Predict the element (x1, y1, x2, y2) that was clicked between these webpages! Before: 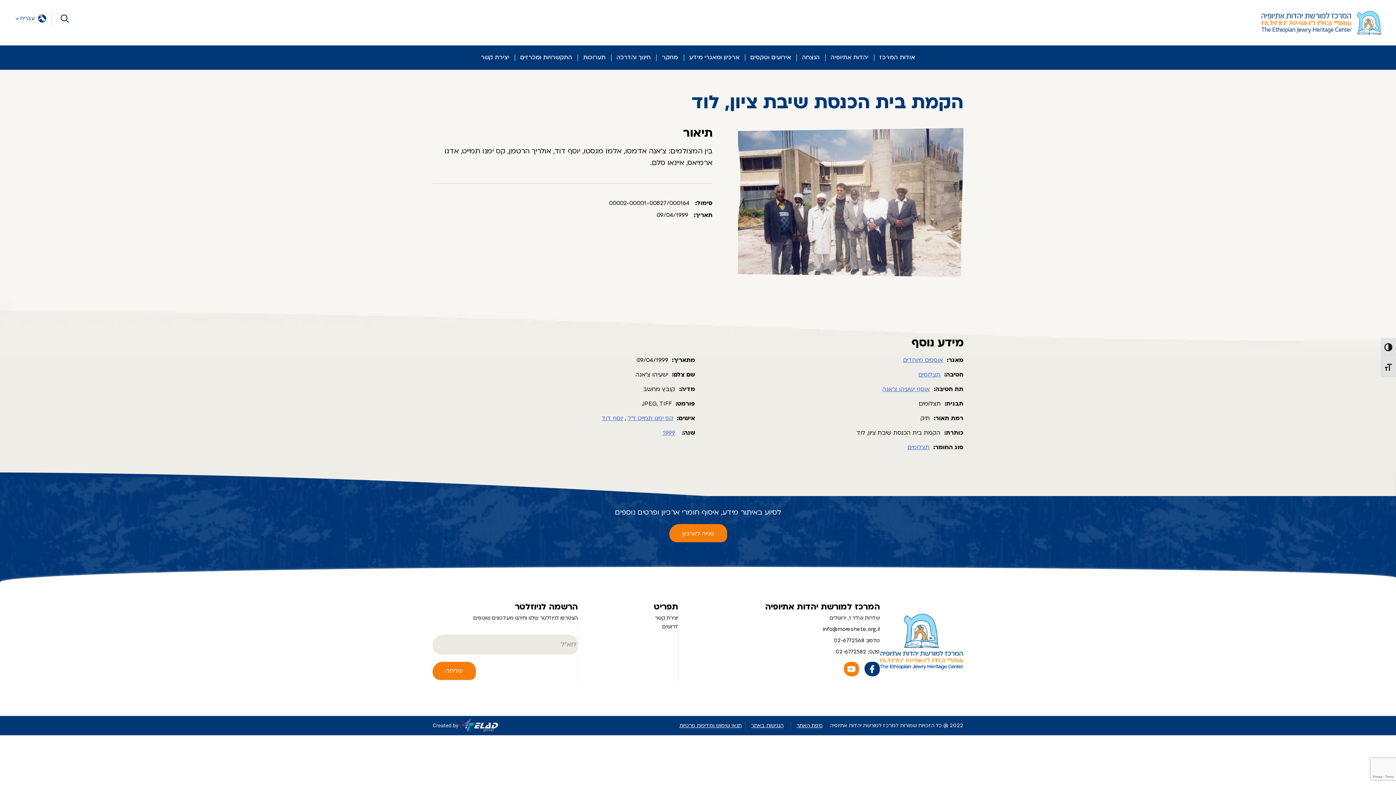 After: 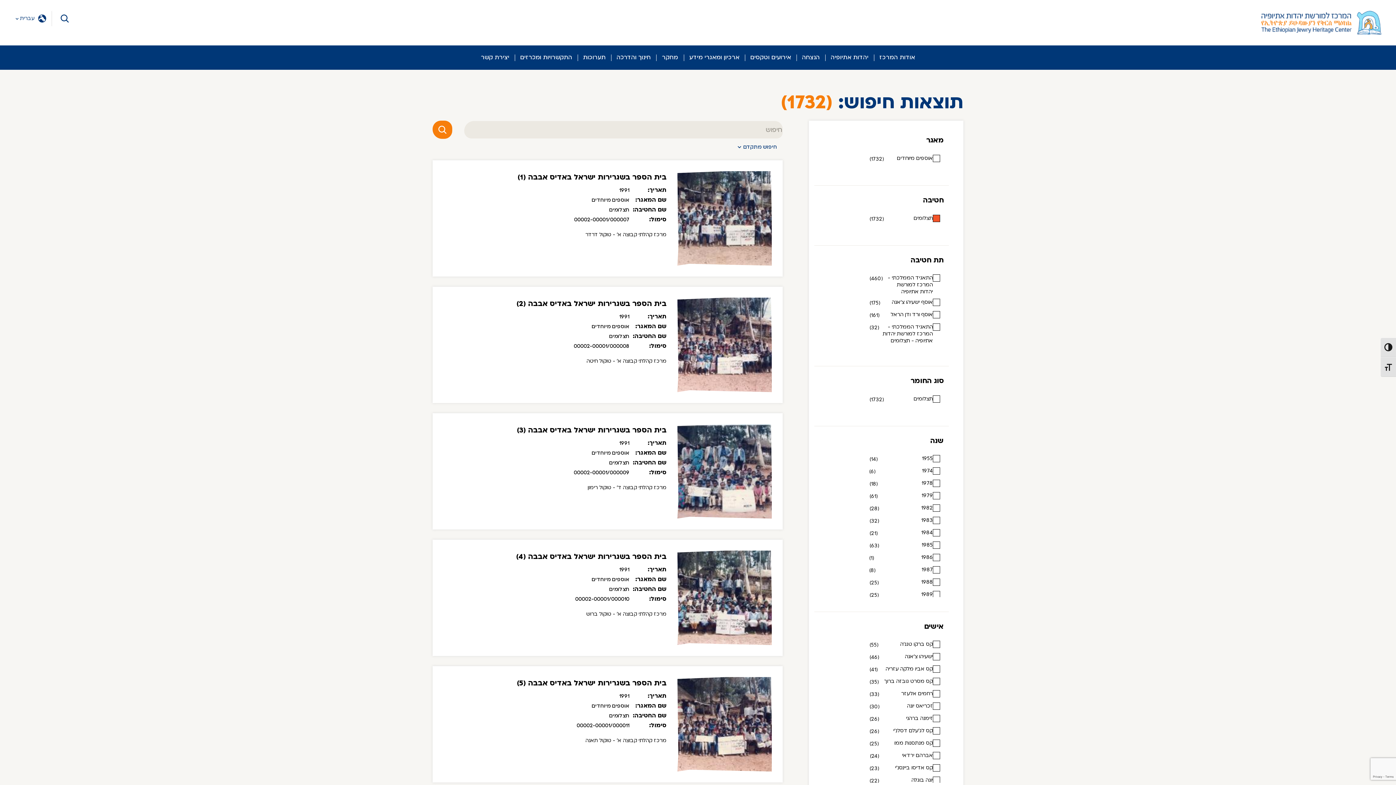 Action: label: תצלומים bbox: (918, 371, 940, 379)